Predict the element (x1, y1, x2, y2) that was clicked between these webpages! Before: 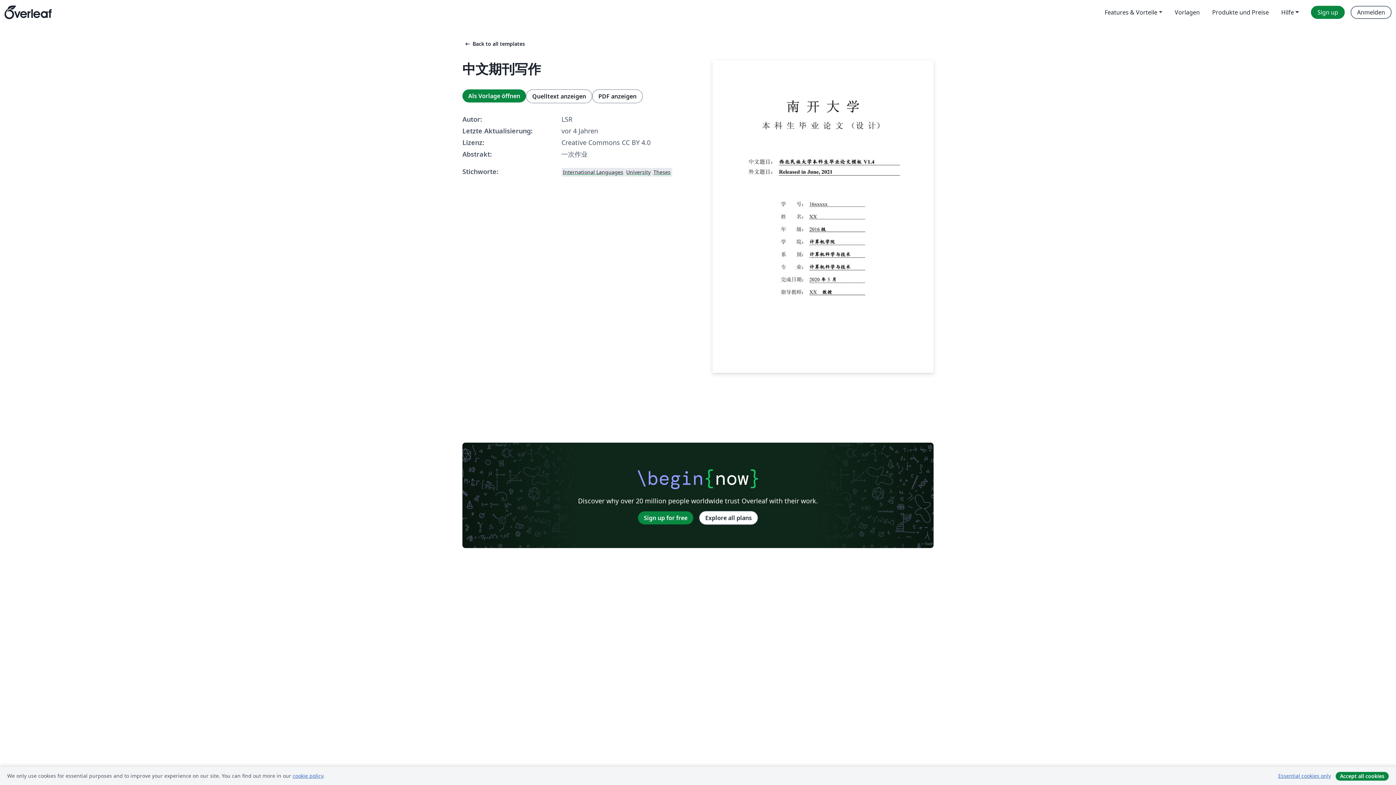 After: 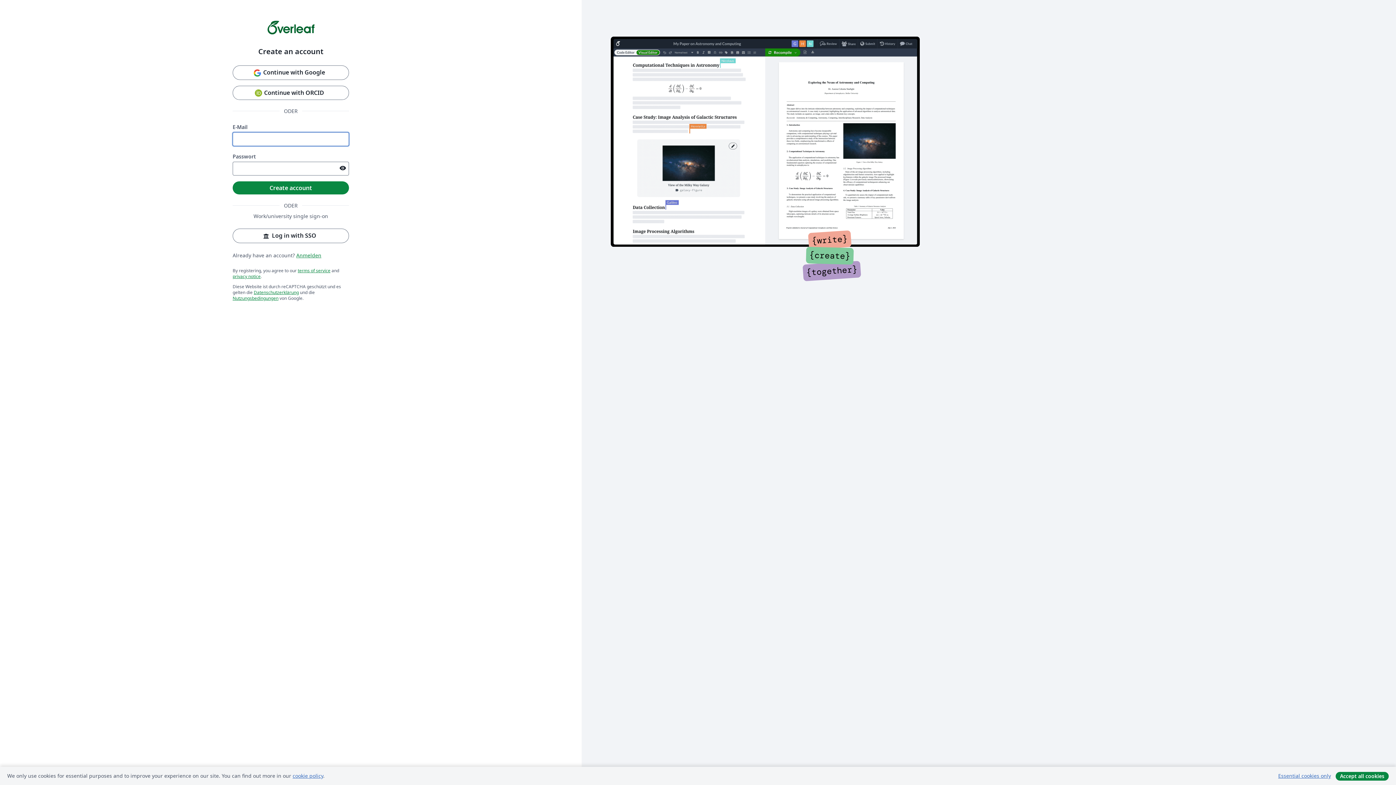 Action: label: Sign up bbox: (1311, 5, 1345, 18)